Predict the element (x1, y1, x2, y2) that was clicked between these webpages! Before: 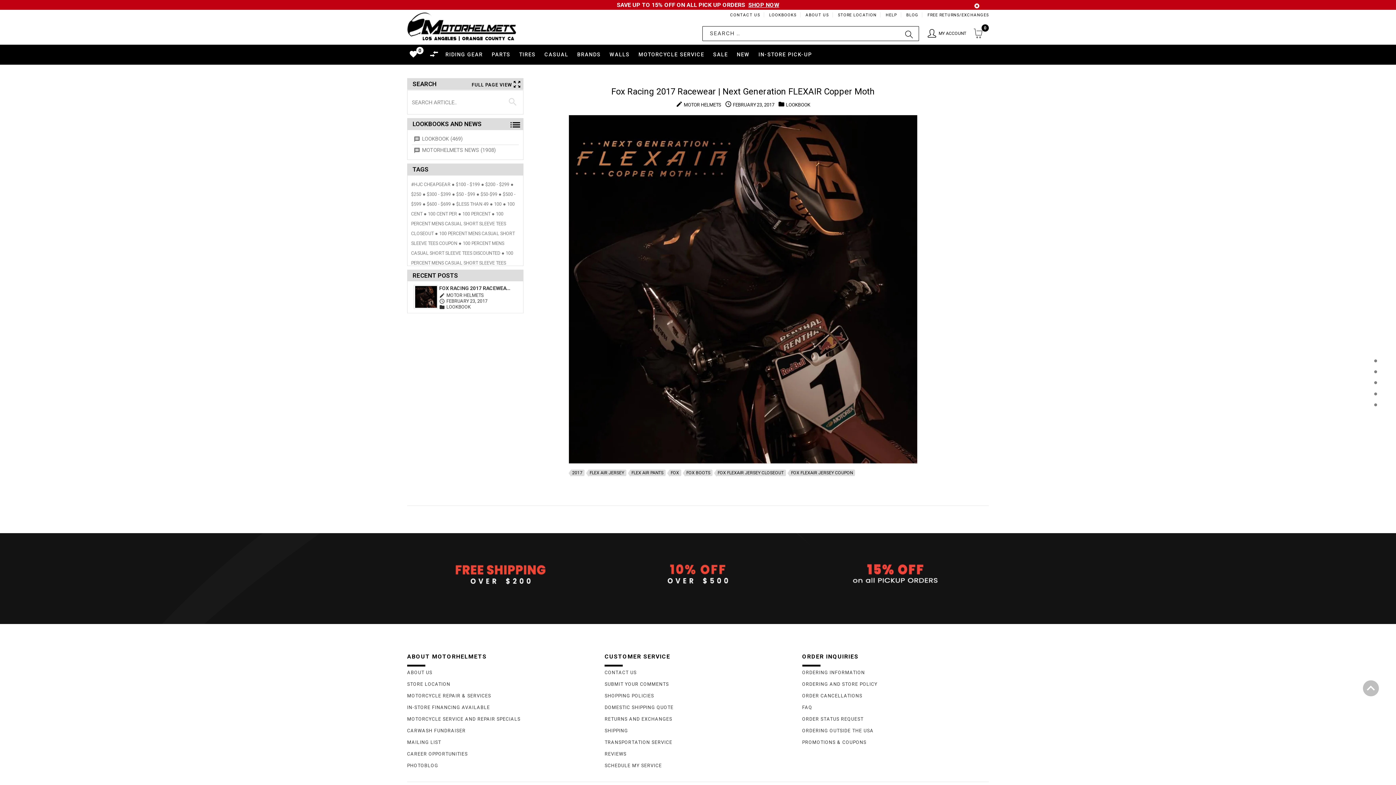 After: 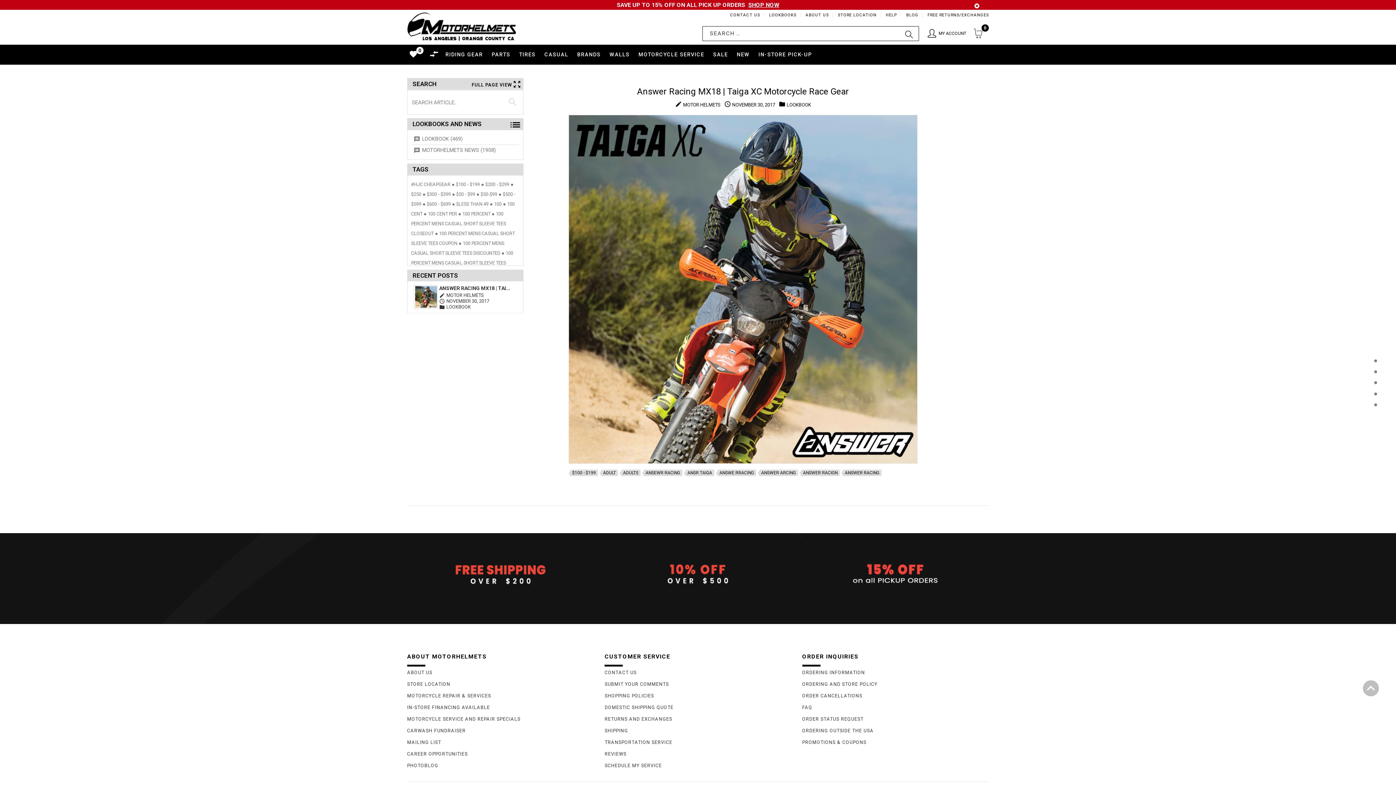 Action: label: $100 - $199 bbox: (456, 181, 484, 187)